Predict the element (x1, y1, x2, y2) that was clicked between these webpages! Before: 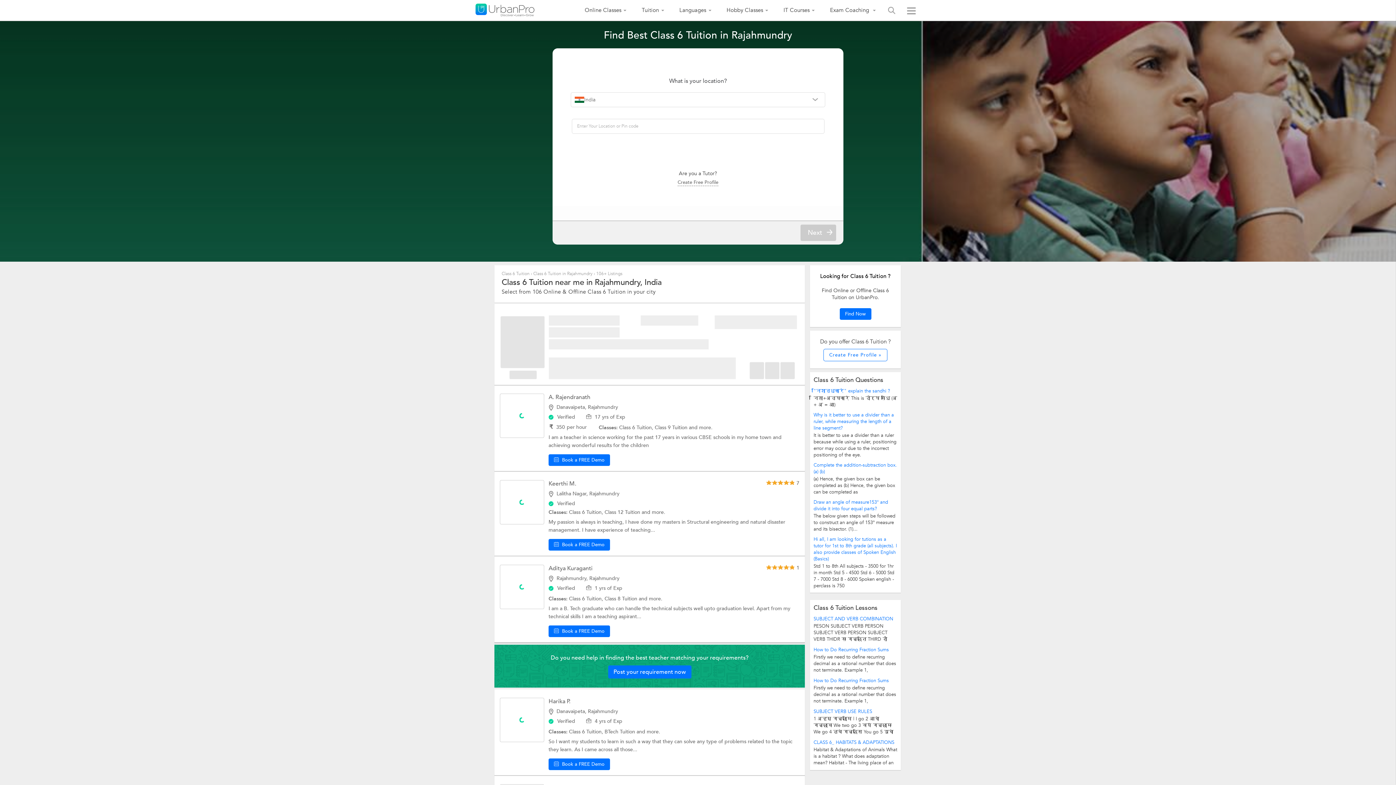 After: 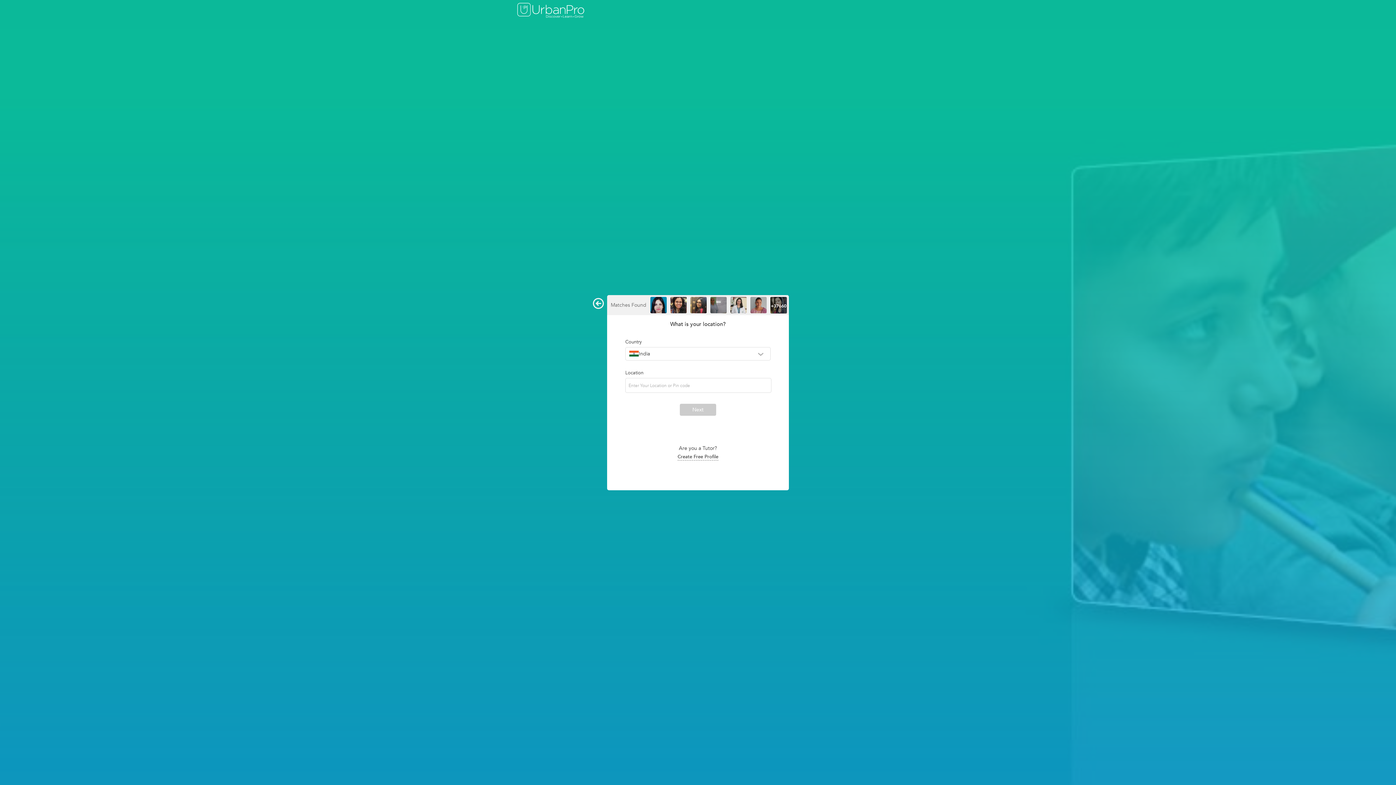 Action: bbox: (839, 308, 871, 320) label: Find Now